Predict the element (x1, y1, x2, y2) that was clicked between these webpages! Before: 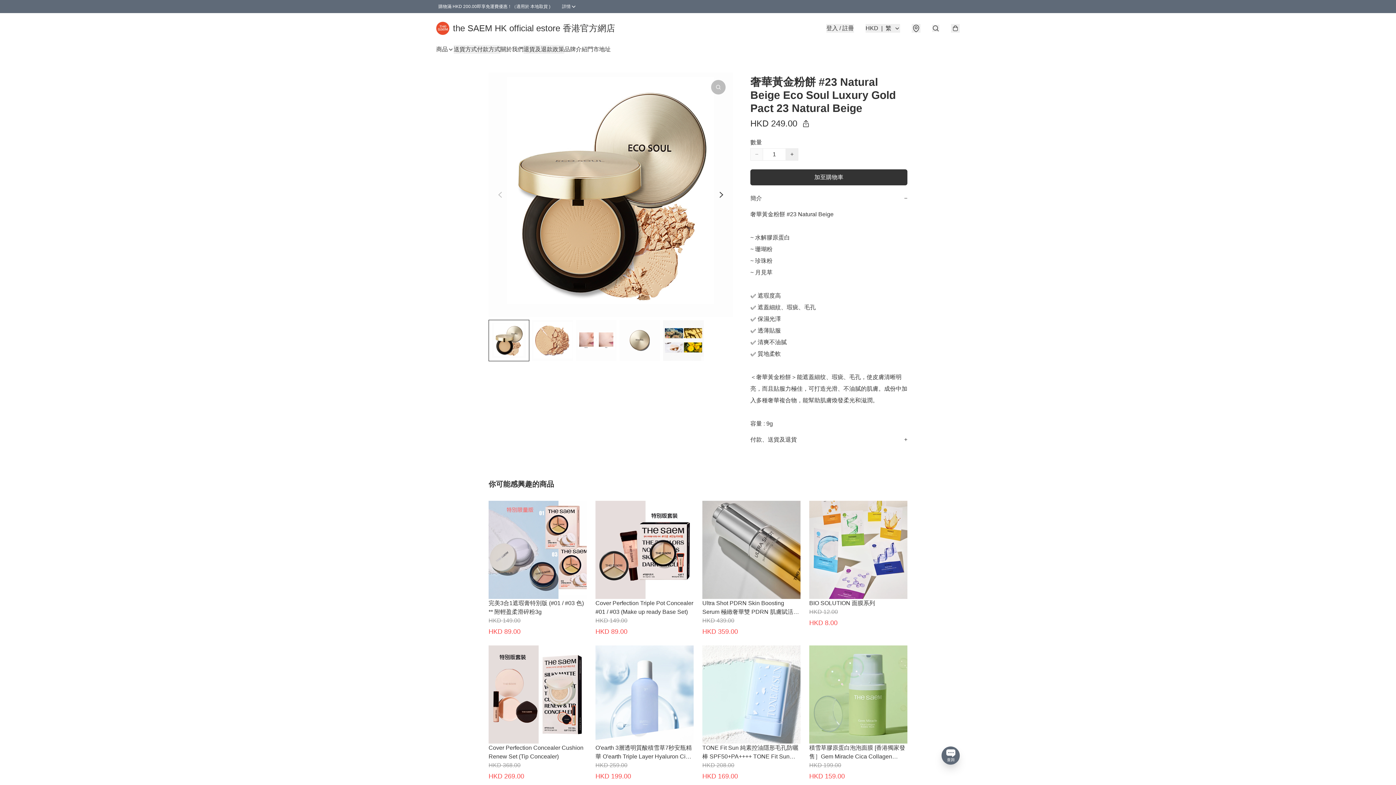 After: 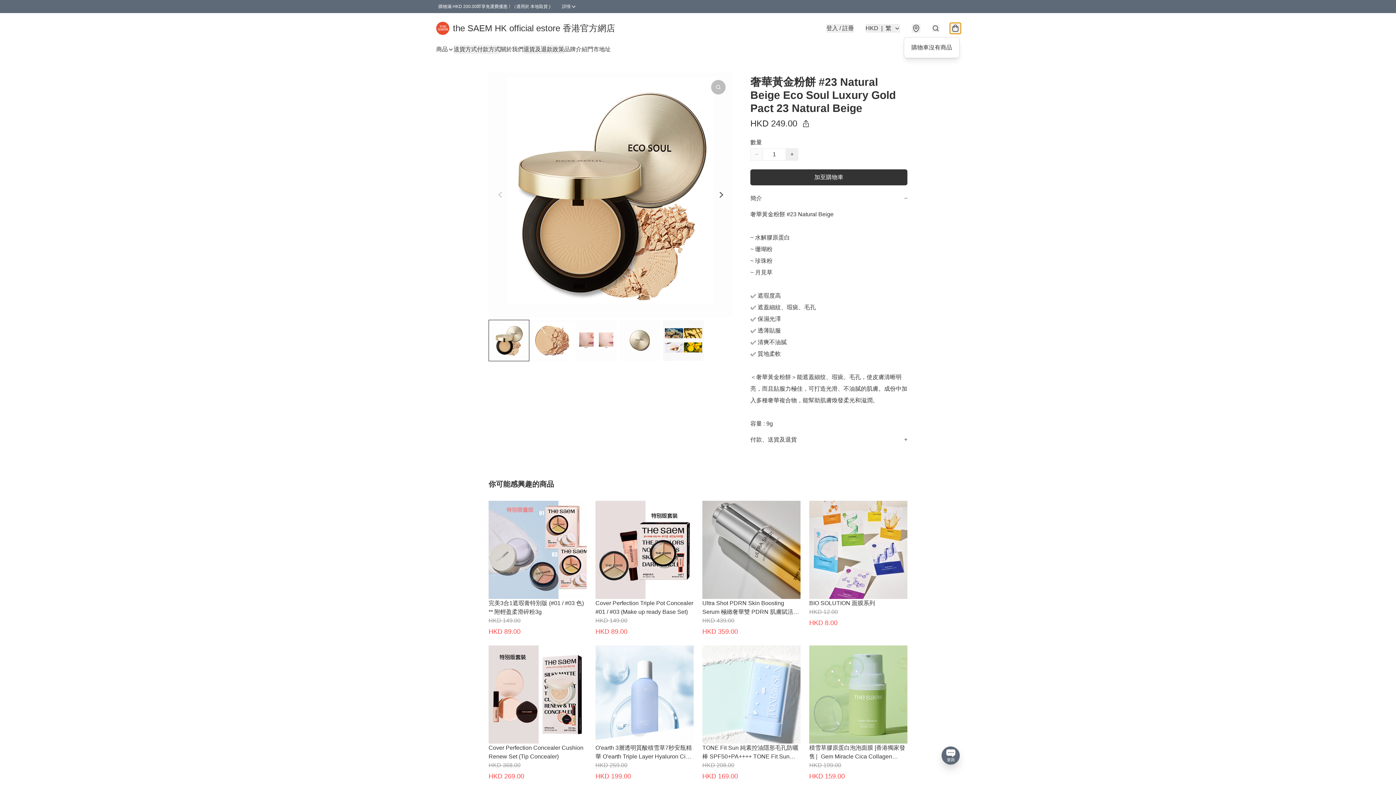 Action: bbox: (951, 24, 960, 32)